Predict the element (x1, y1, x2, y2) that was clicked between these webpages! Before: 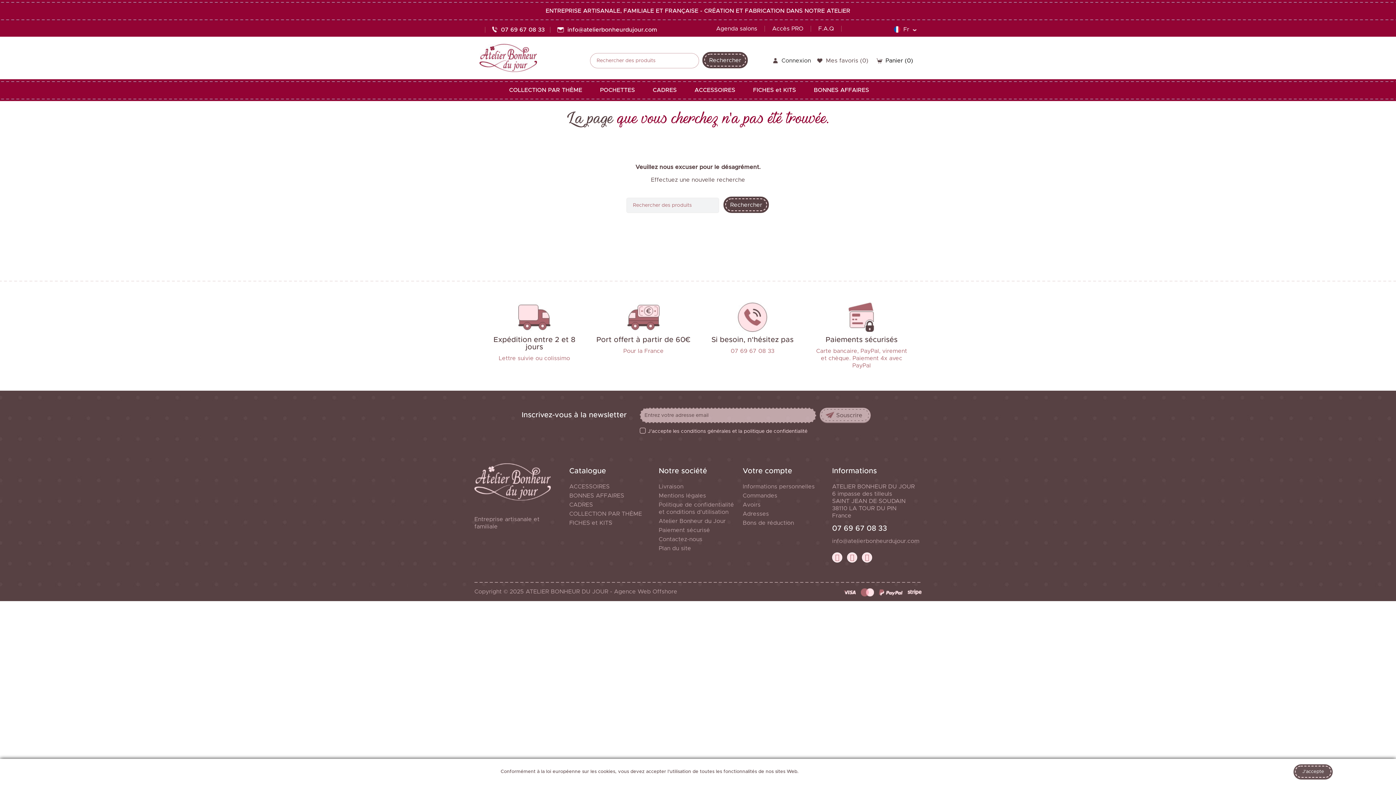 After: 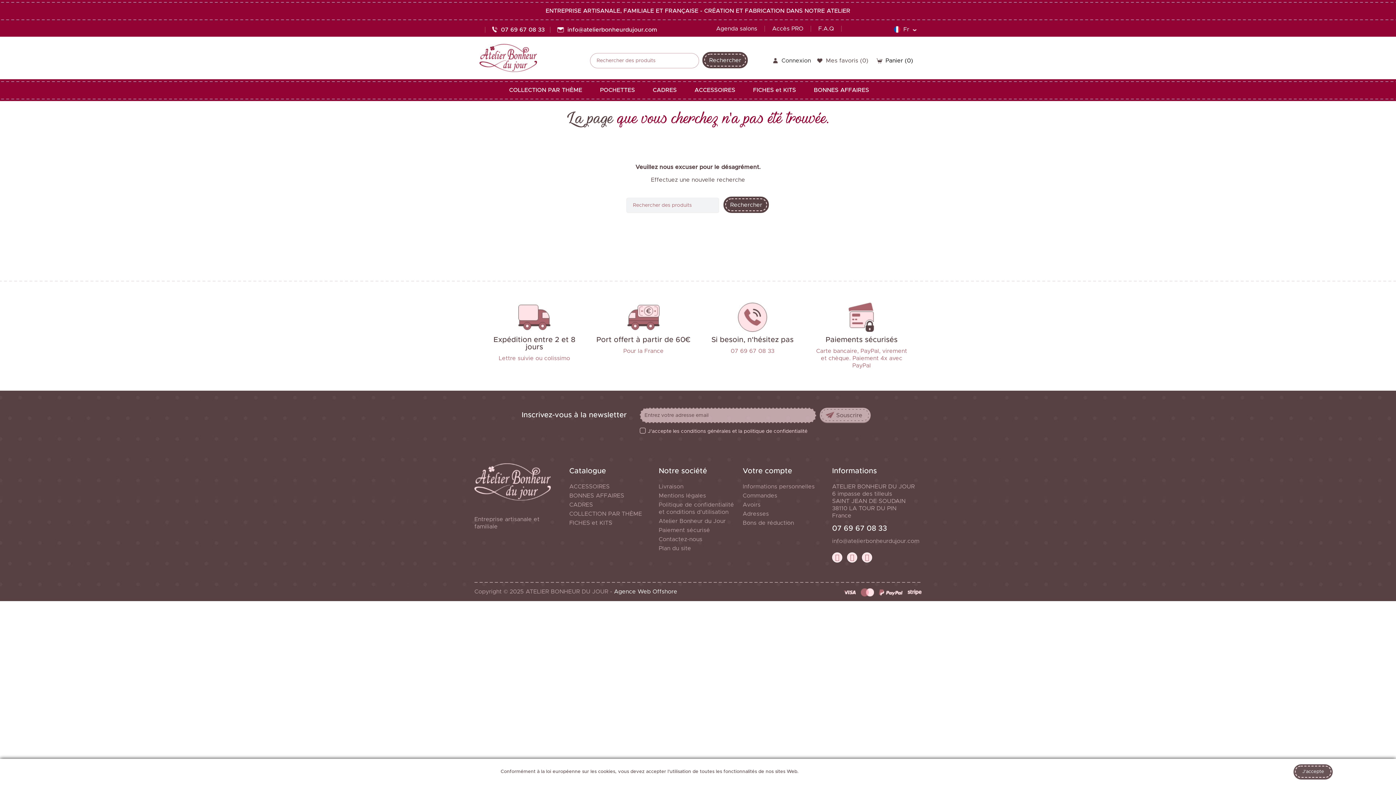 Action: bbox: (614, 588, 677, 594) label: Agence Web Offshore